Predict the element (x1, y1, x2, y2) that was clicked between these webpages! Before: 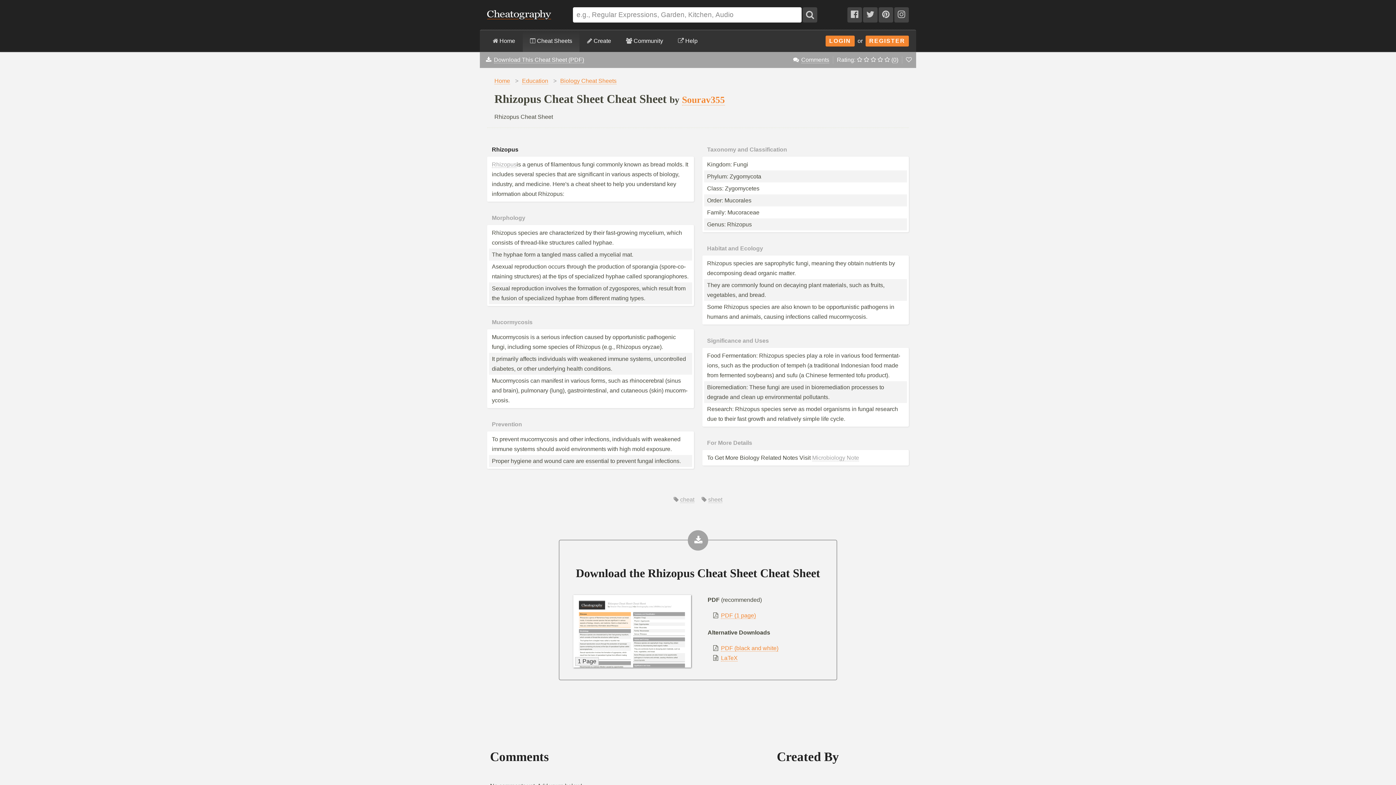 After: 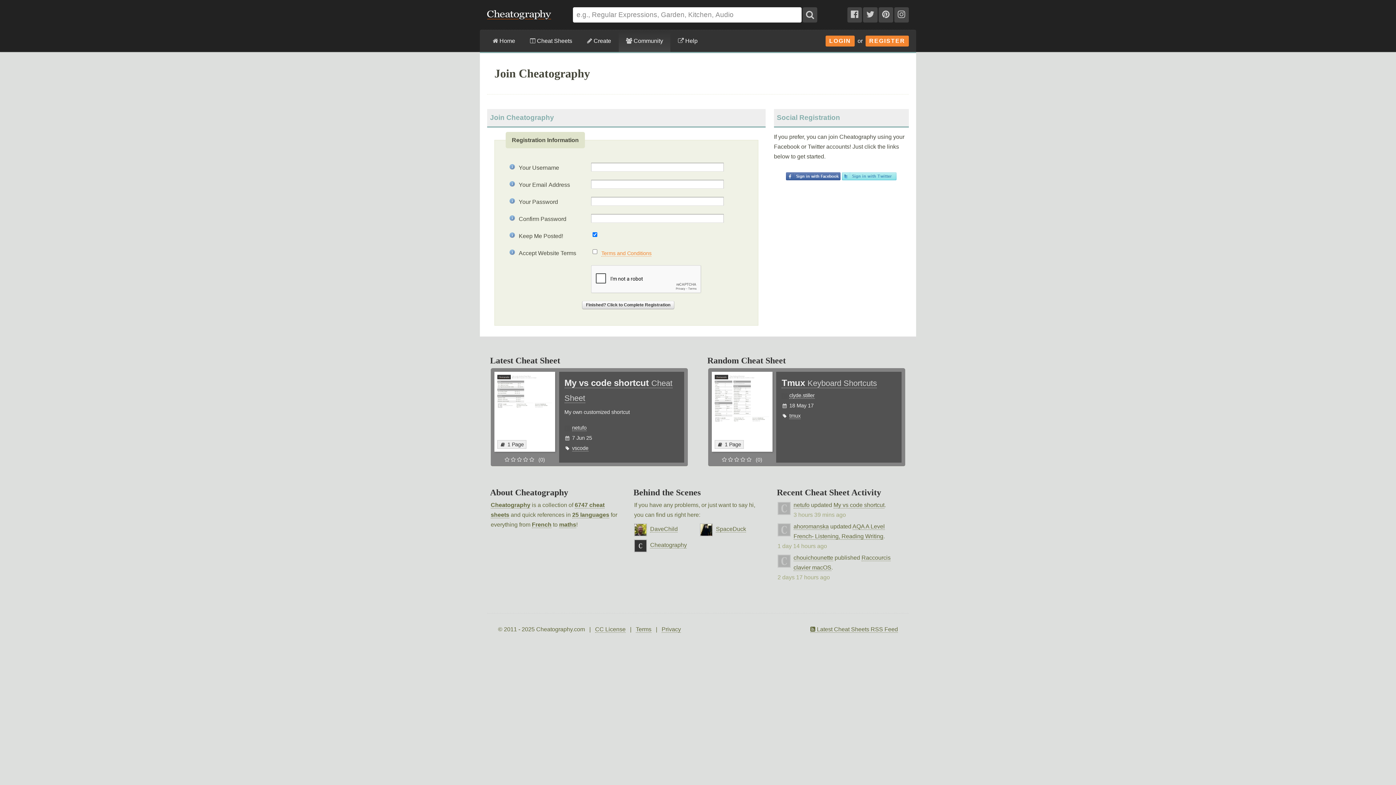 Action: label: REGISTER bbox: (865, 35, 909, 46)